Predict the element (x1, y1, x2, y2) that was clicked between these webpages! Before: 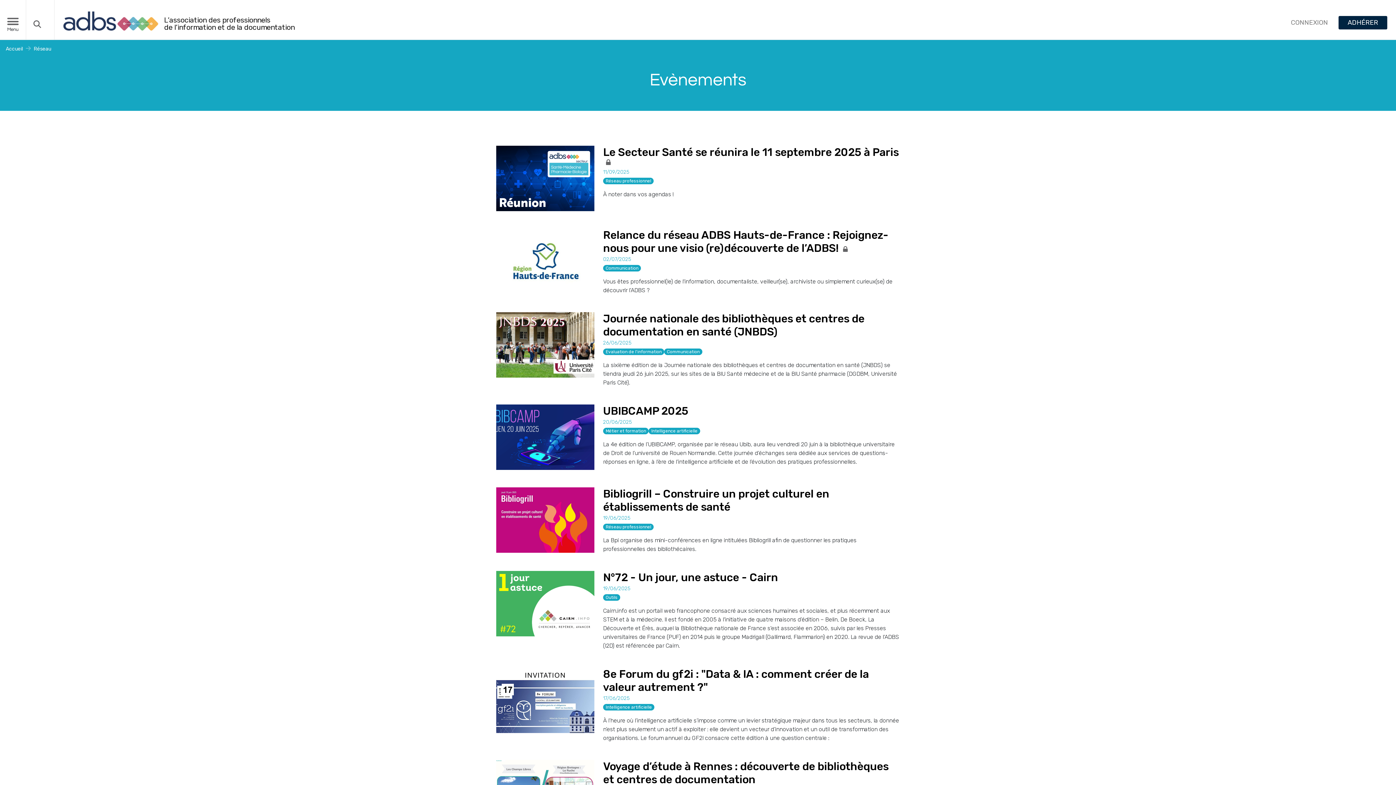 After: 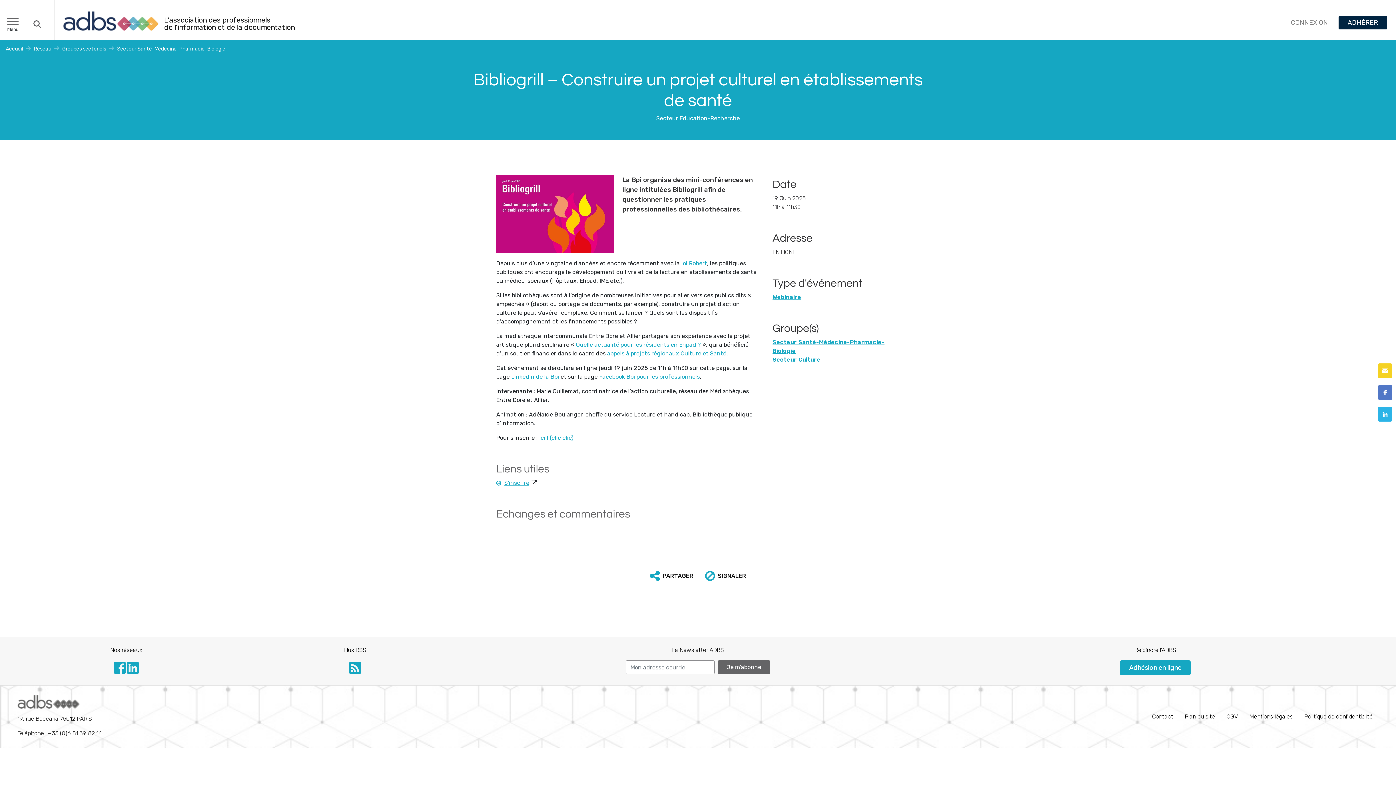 Action: bbox: (603, 492, 829, 512) label: Bibliogrill – Construire un projet culturel en établissements de santé